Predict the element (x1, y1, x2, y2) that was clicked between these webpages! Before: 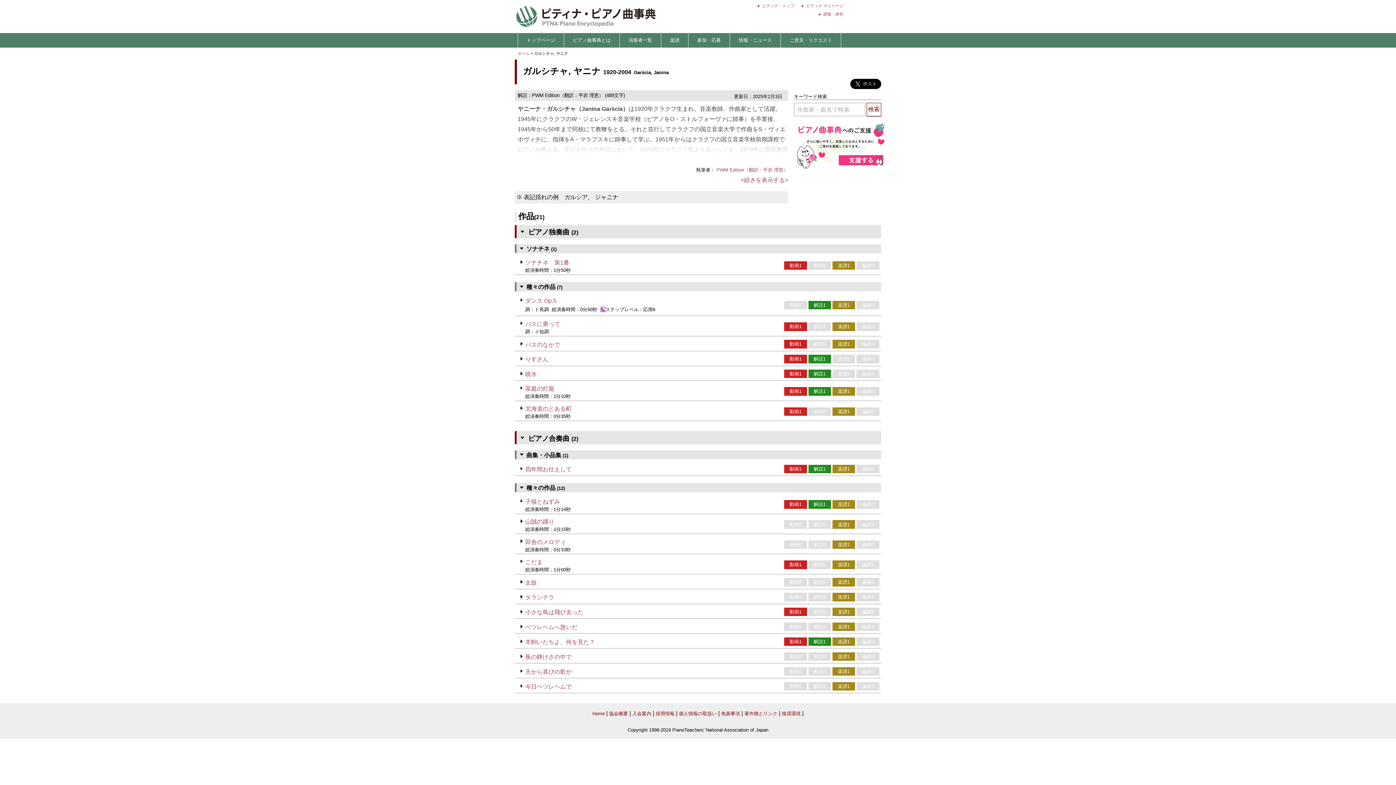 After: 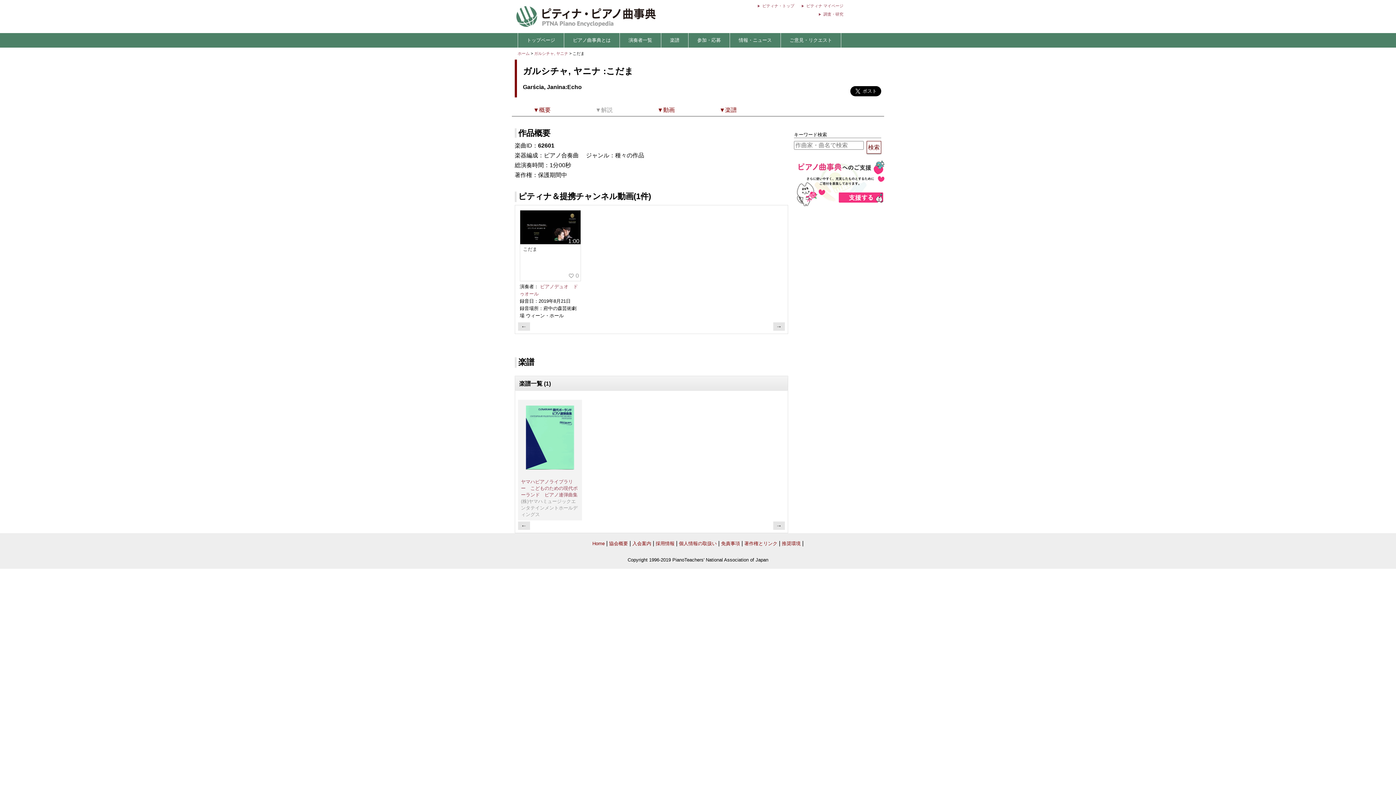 Action: label: 楽譜1 bbox: (832, 560, 855, 569)